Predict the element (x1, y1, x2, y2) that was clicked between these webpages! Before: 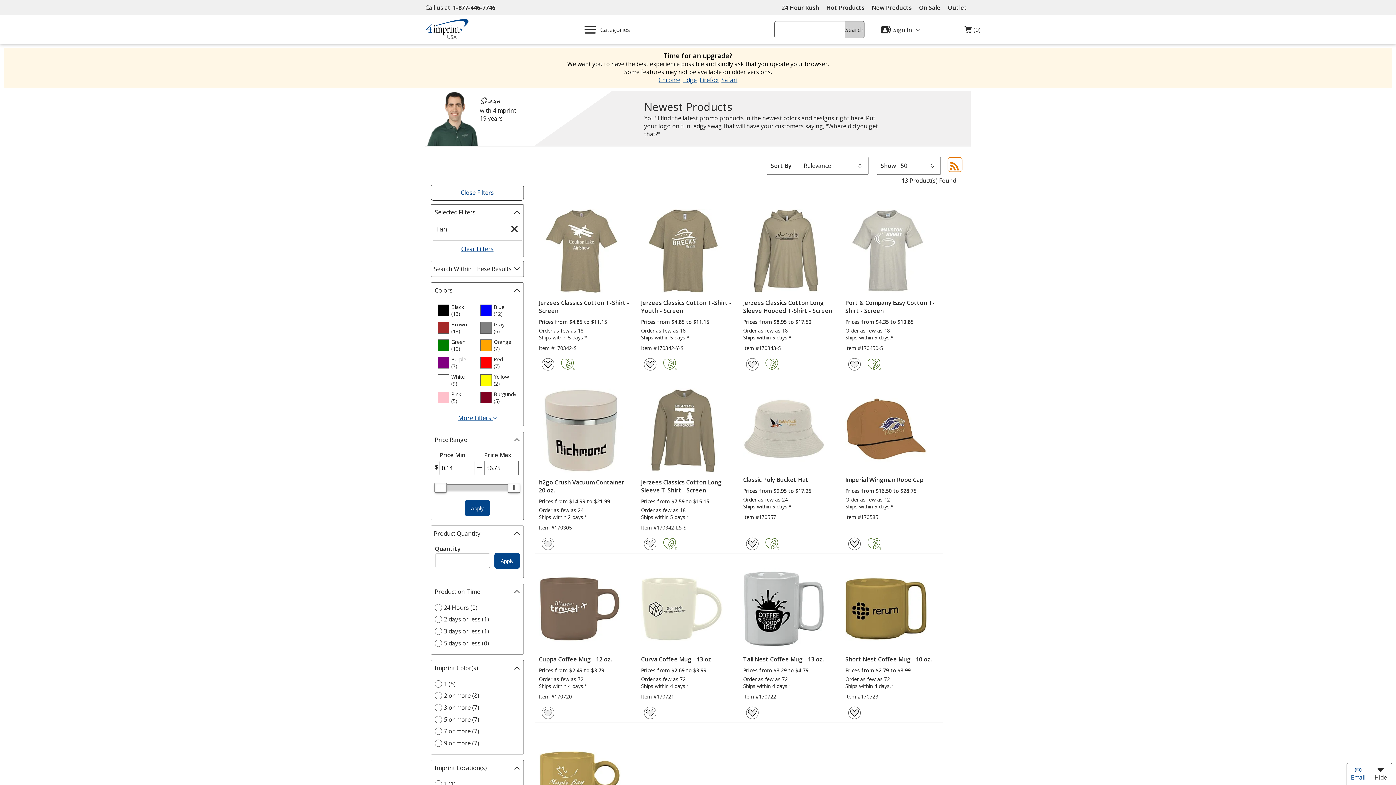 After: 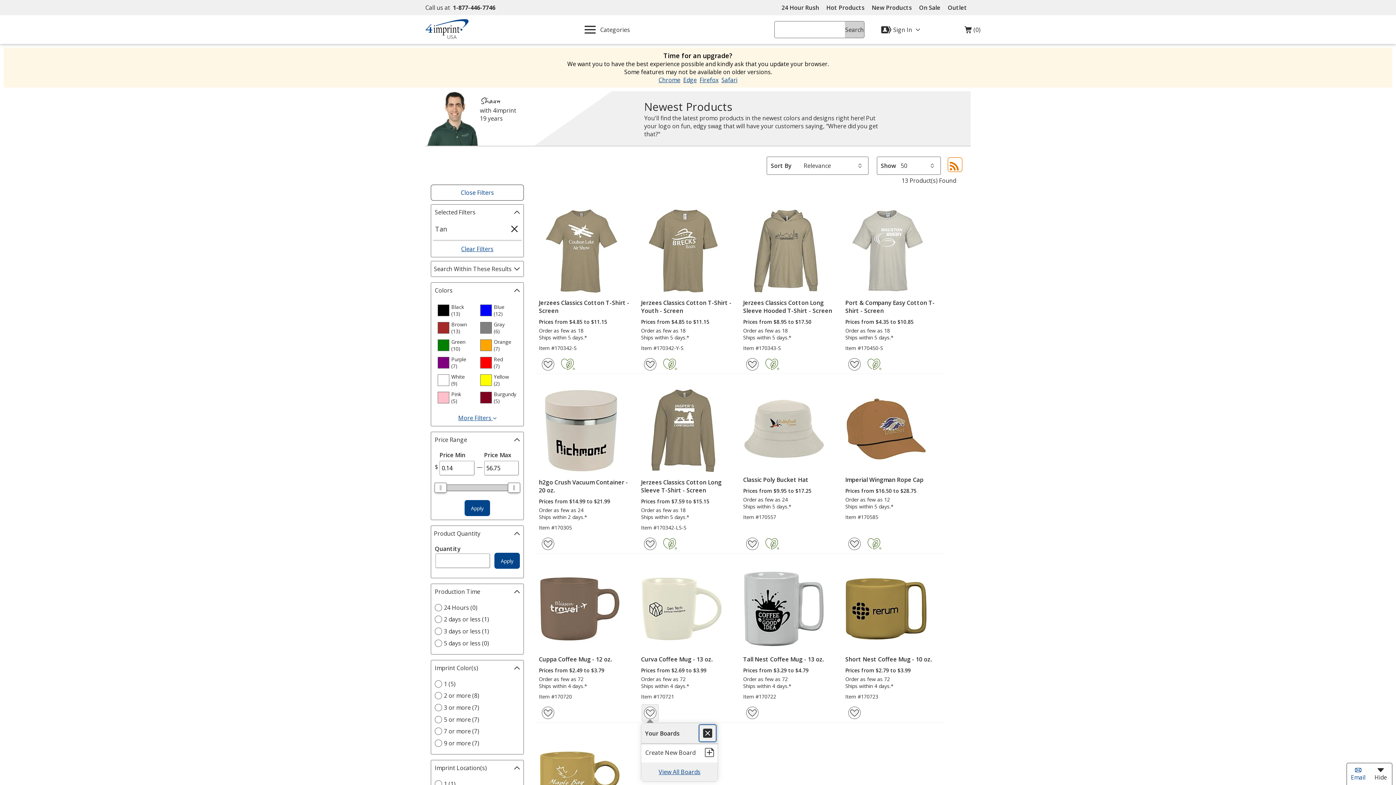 Action: bbox: (641, 704, 658, 721) label: Add Curva Coffee Mug - 13 oz. to Favorites